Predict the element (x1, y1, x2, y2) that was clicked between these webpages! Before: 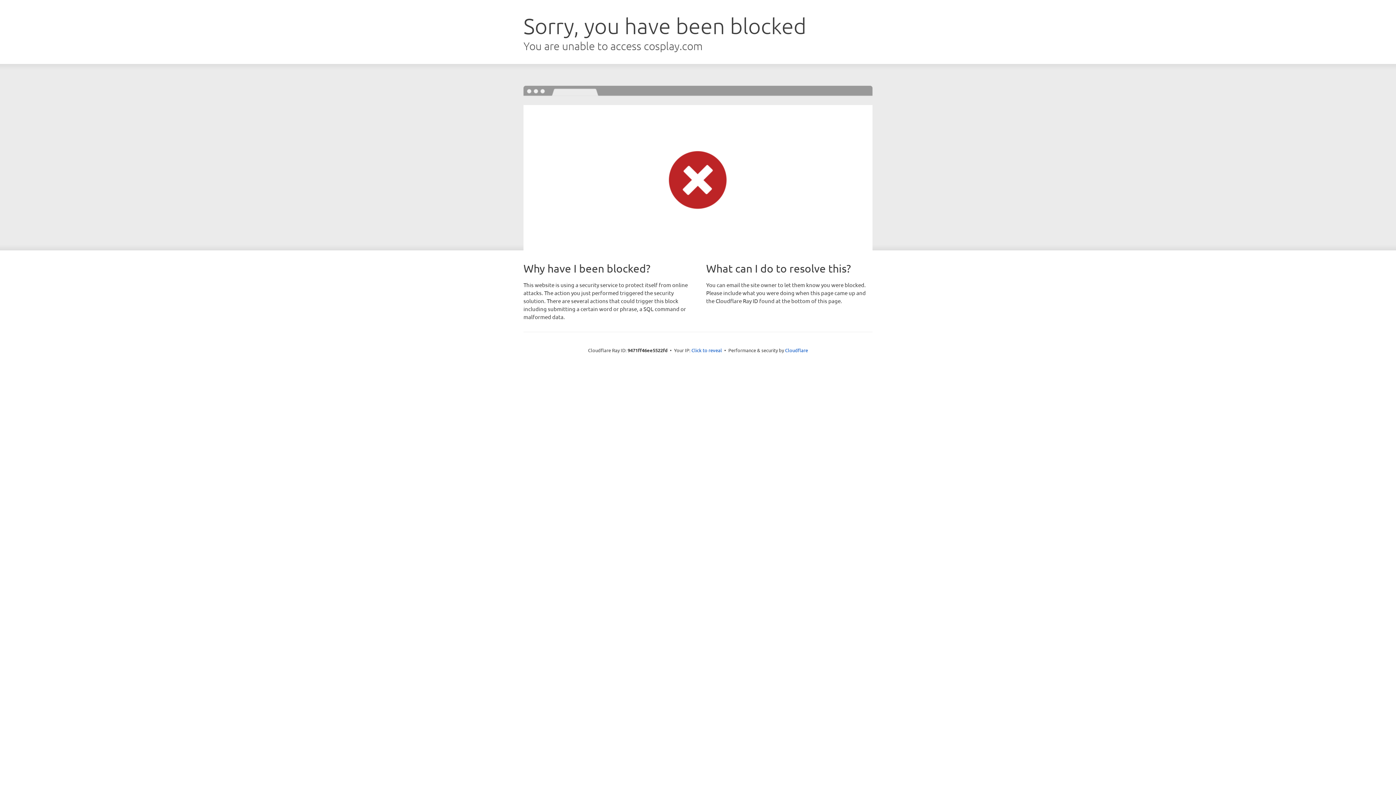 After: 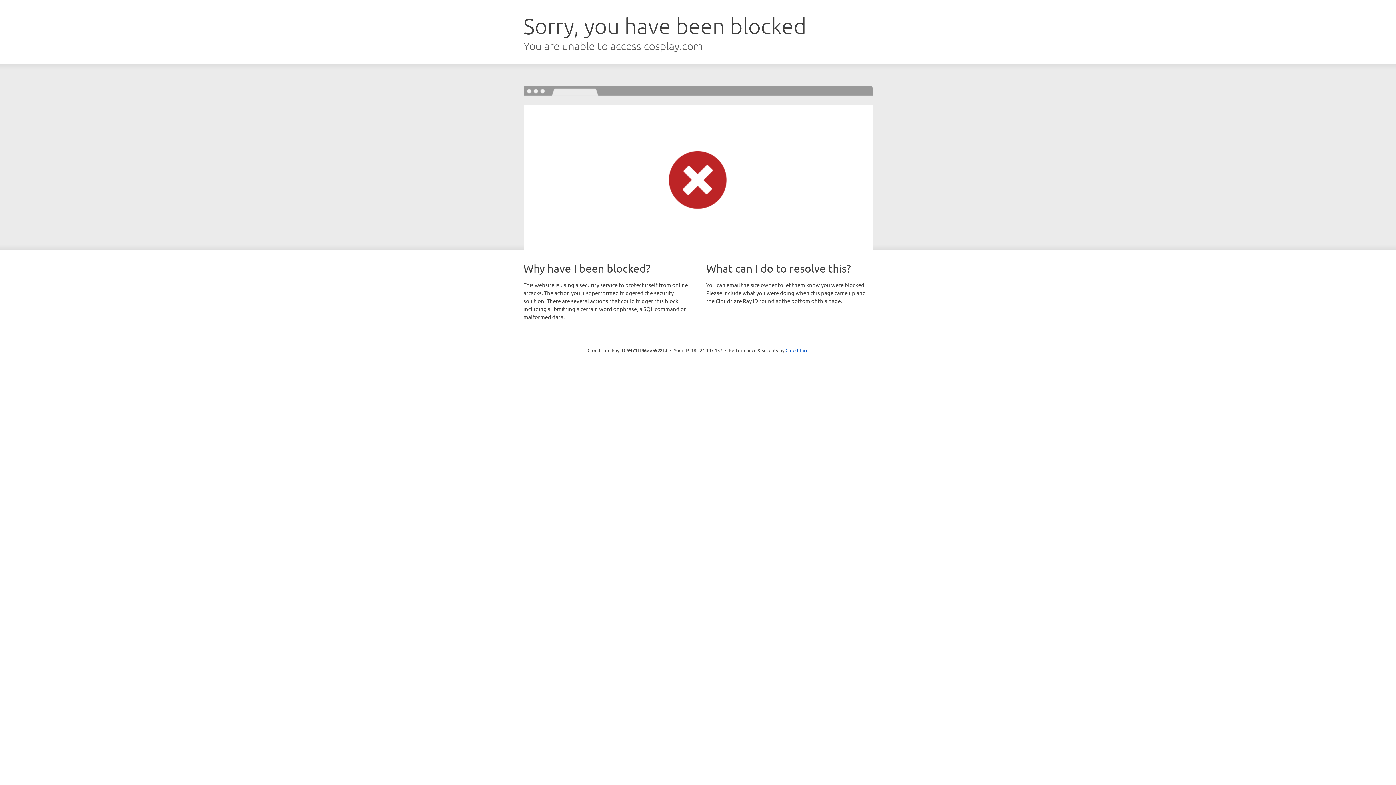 Action: label: Click to reveal bbox: (691, 346, 722, 353)